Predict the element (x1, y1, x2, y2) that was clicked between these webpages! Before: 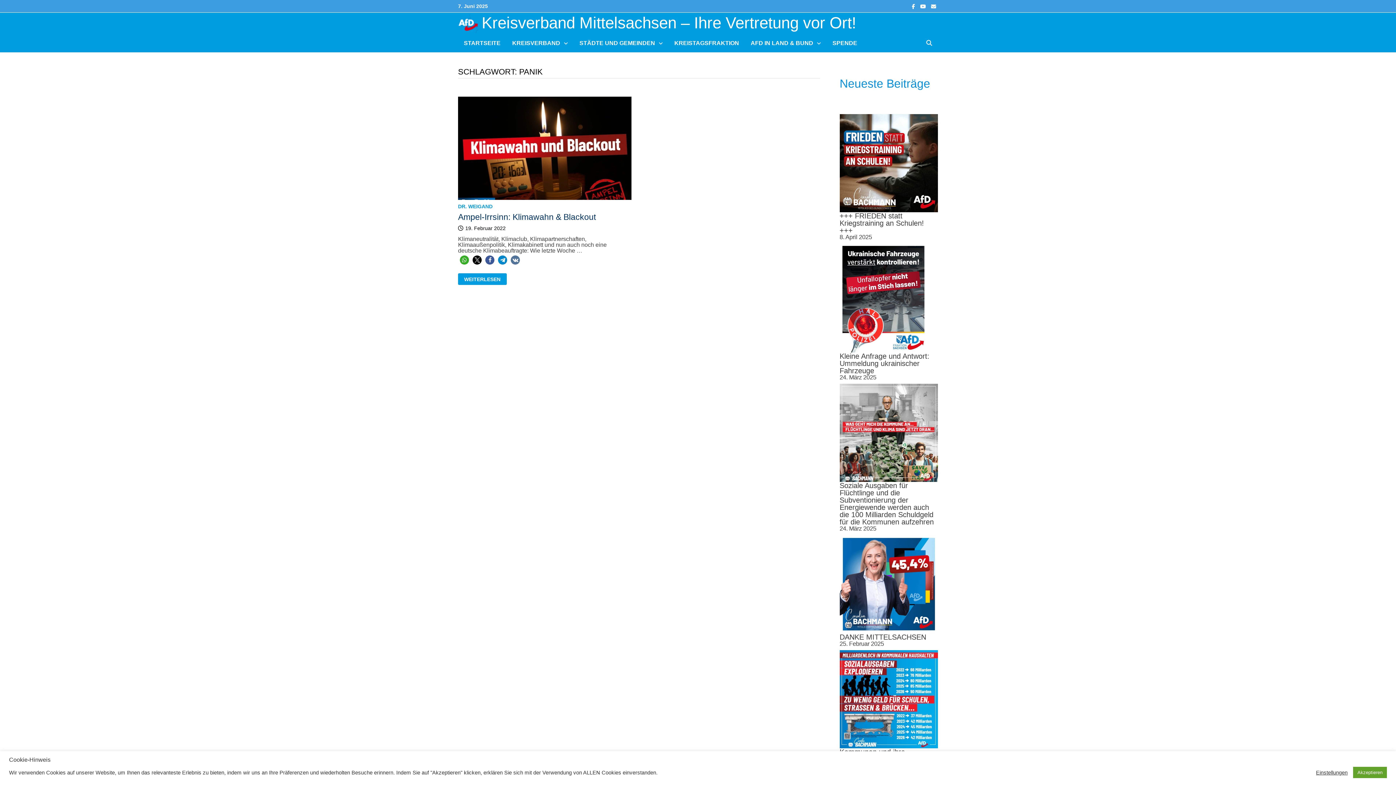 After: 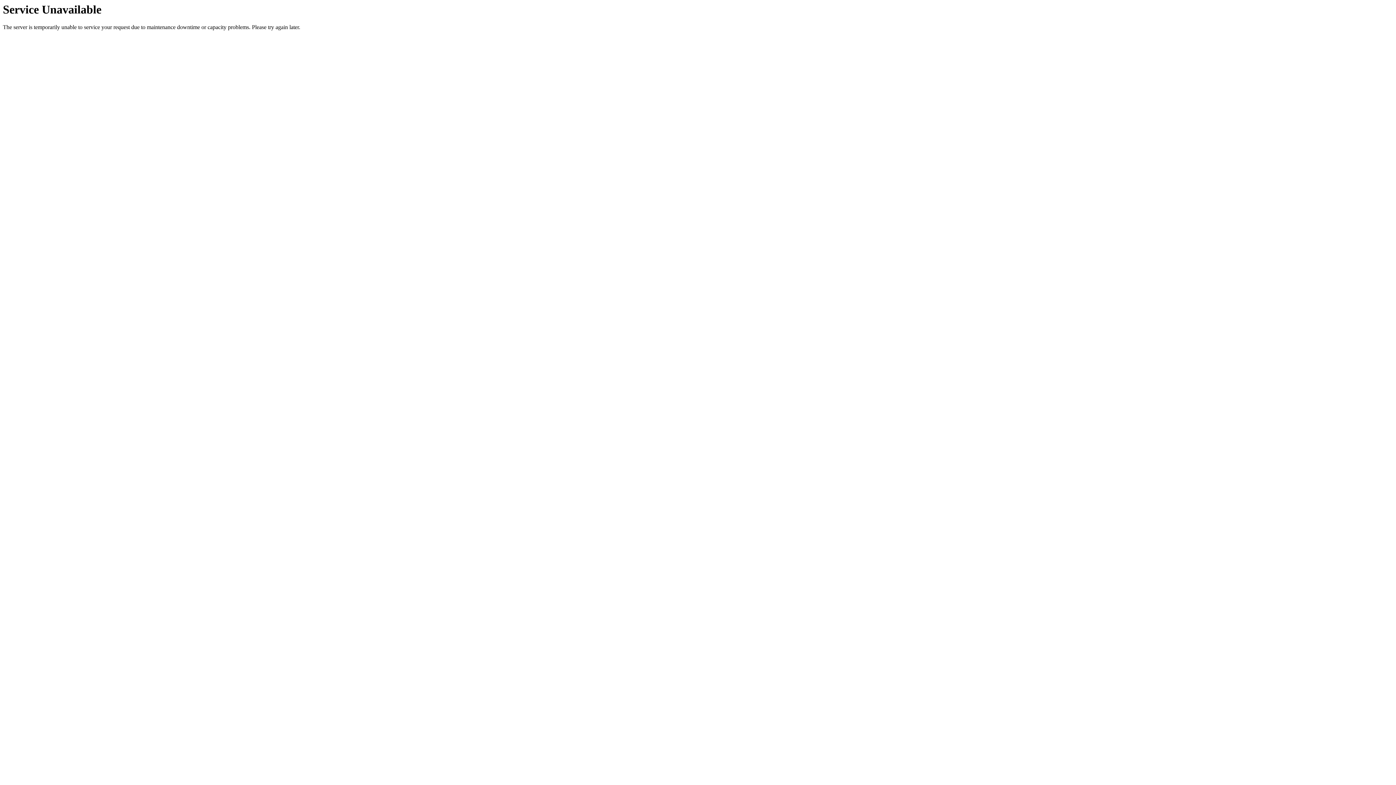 Action: label: +++ FRIEDEN statt Kriegstraining an Schulen! +++ bbox: (839, 211, 924, 234)